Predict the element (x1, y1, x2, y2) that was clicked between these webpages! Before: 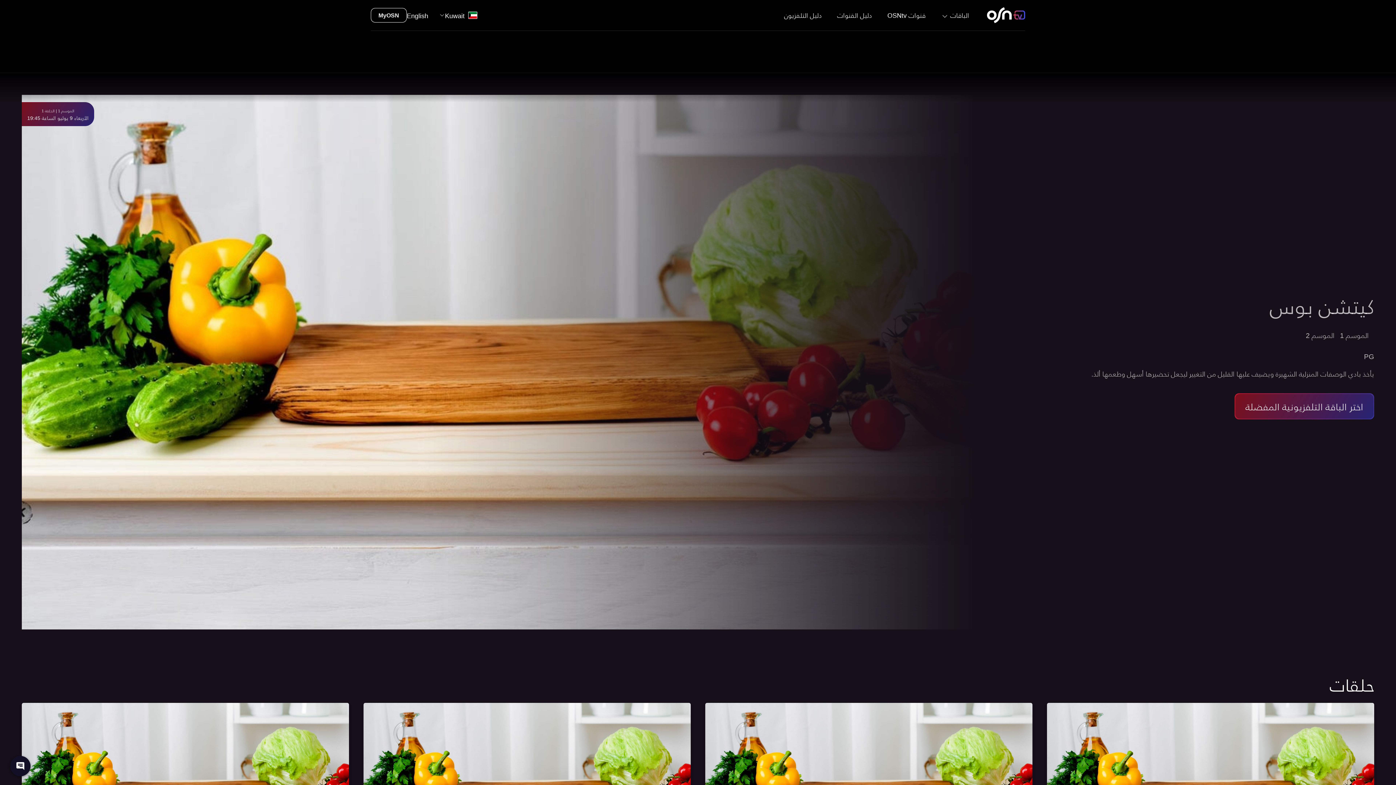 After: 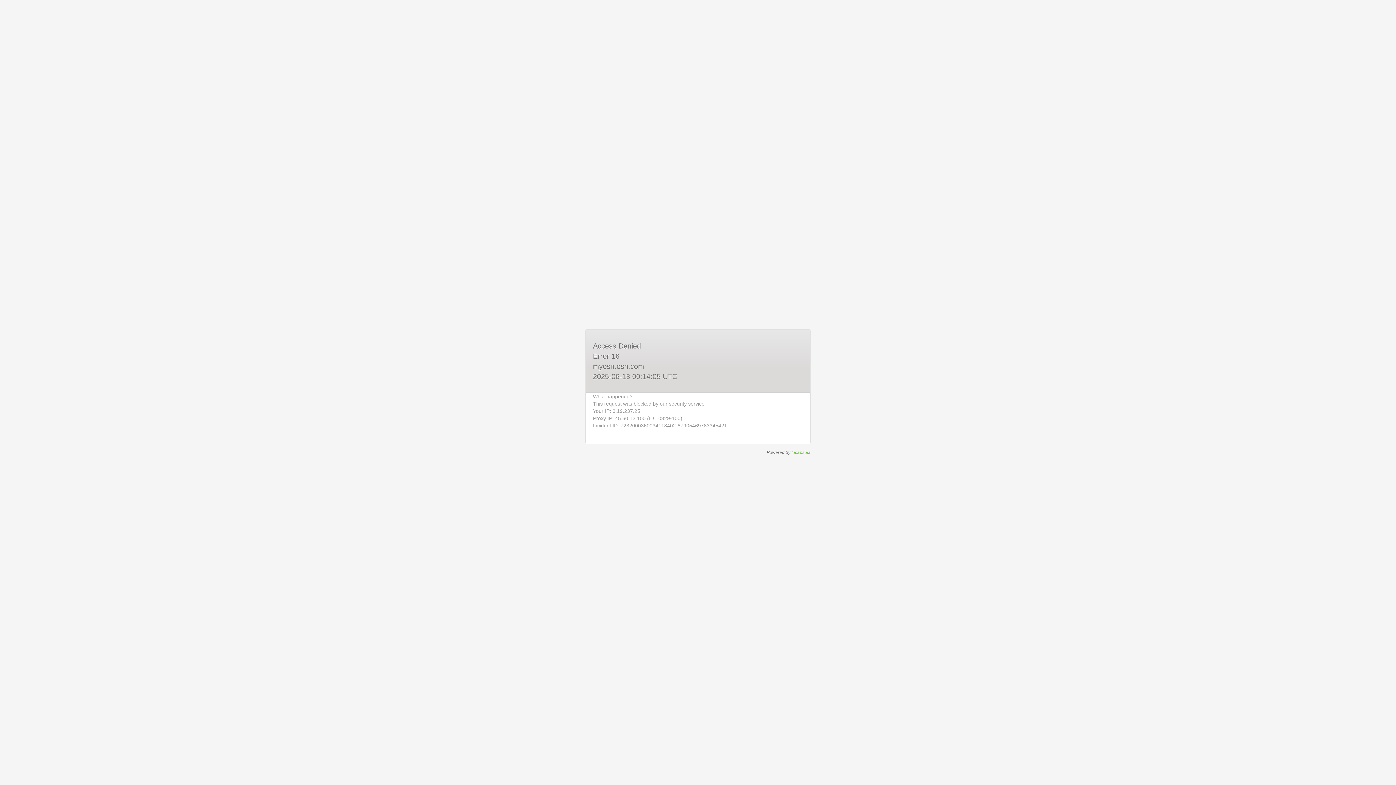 Action: label: MyOSN bbox: (370, 8, 406, 22)